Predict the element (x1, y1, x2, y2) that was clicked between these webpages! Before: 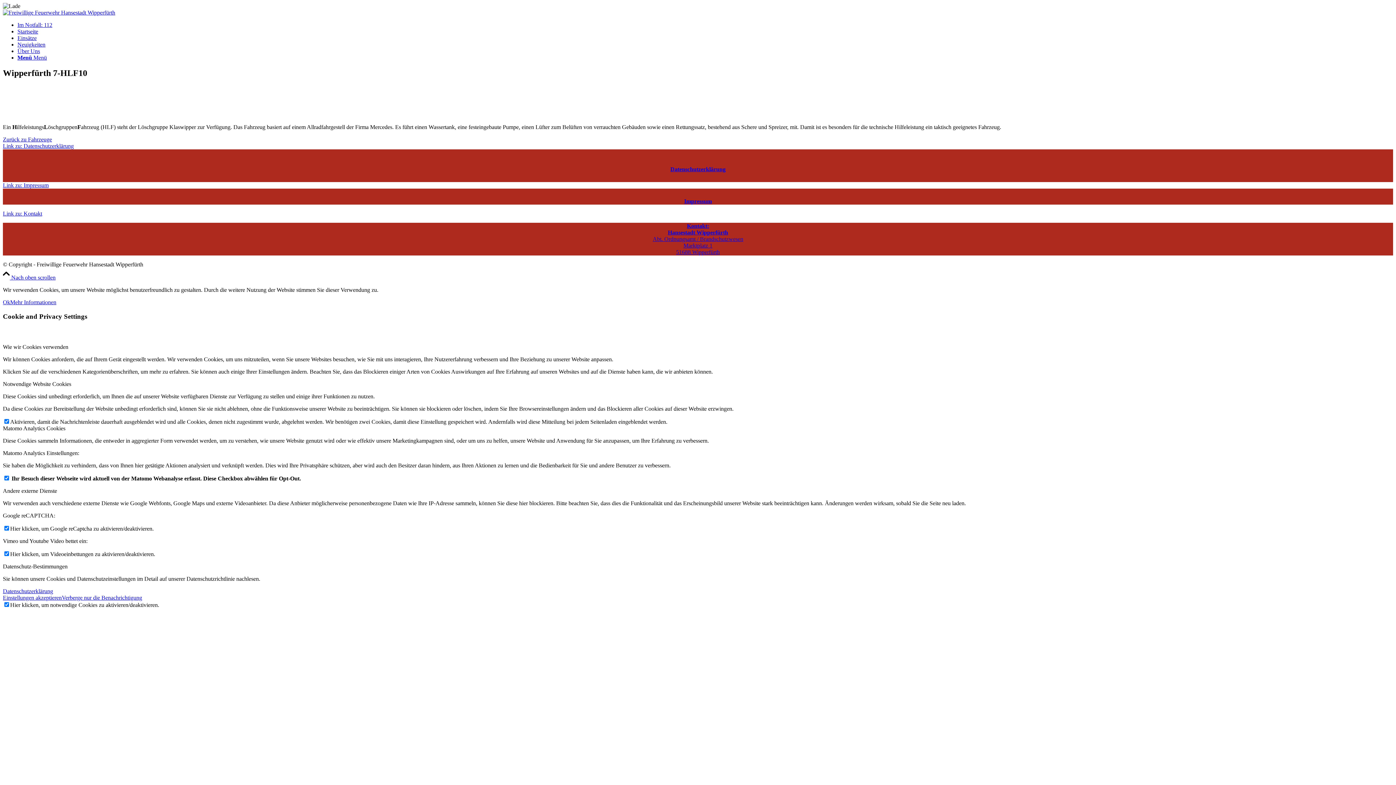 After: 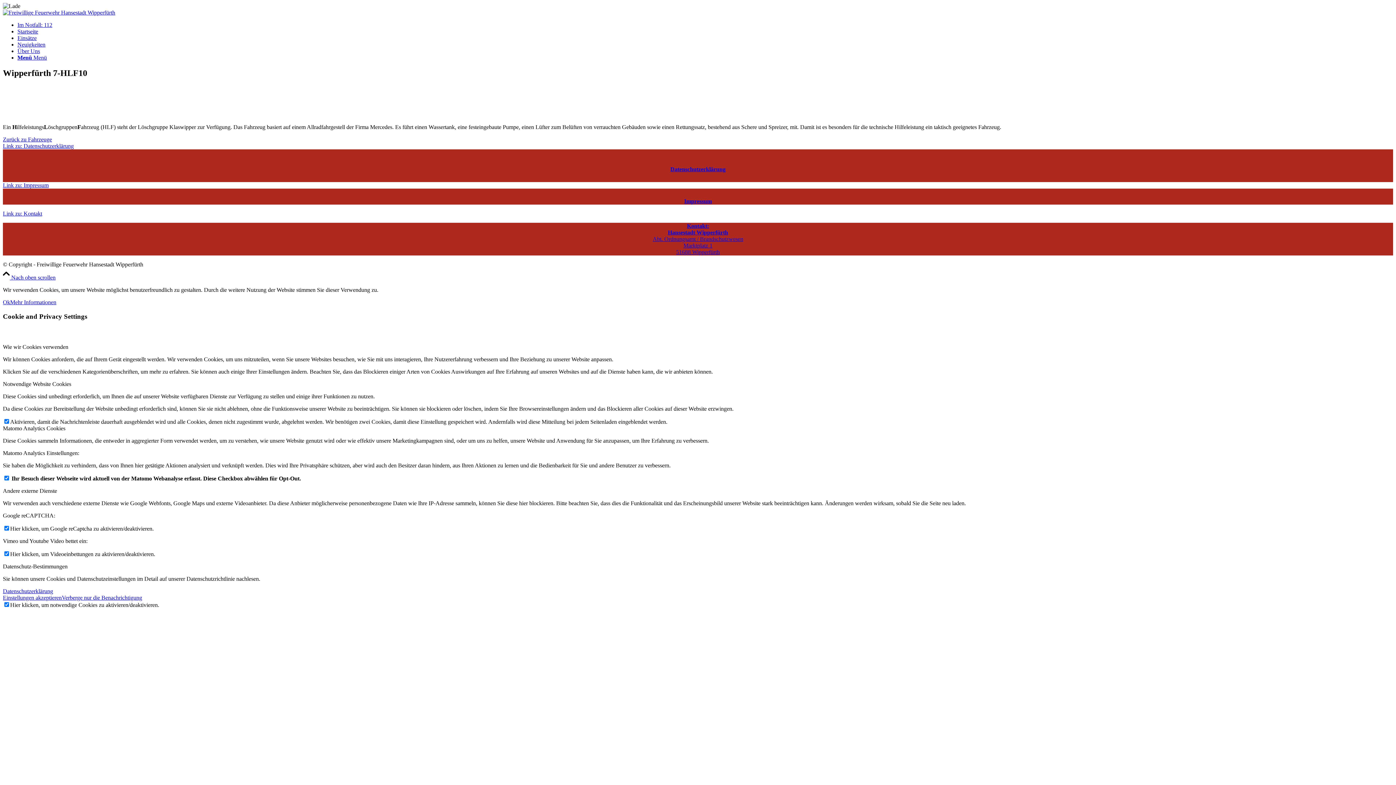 Action: label: Datenschutzerklärung bbox: (2, 588, 53, 594)